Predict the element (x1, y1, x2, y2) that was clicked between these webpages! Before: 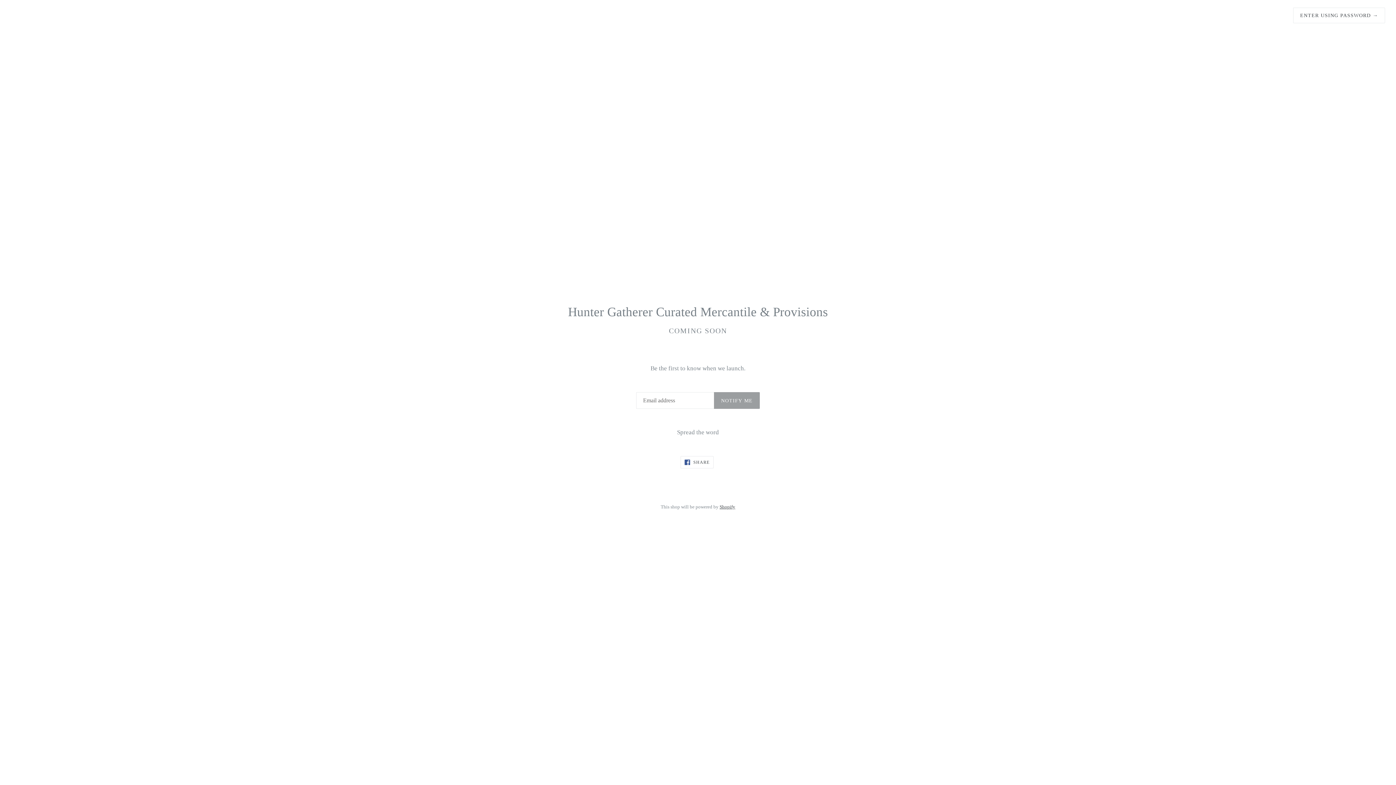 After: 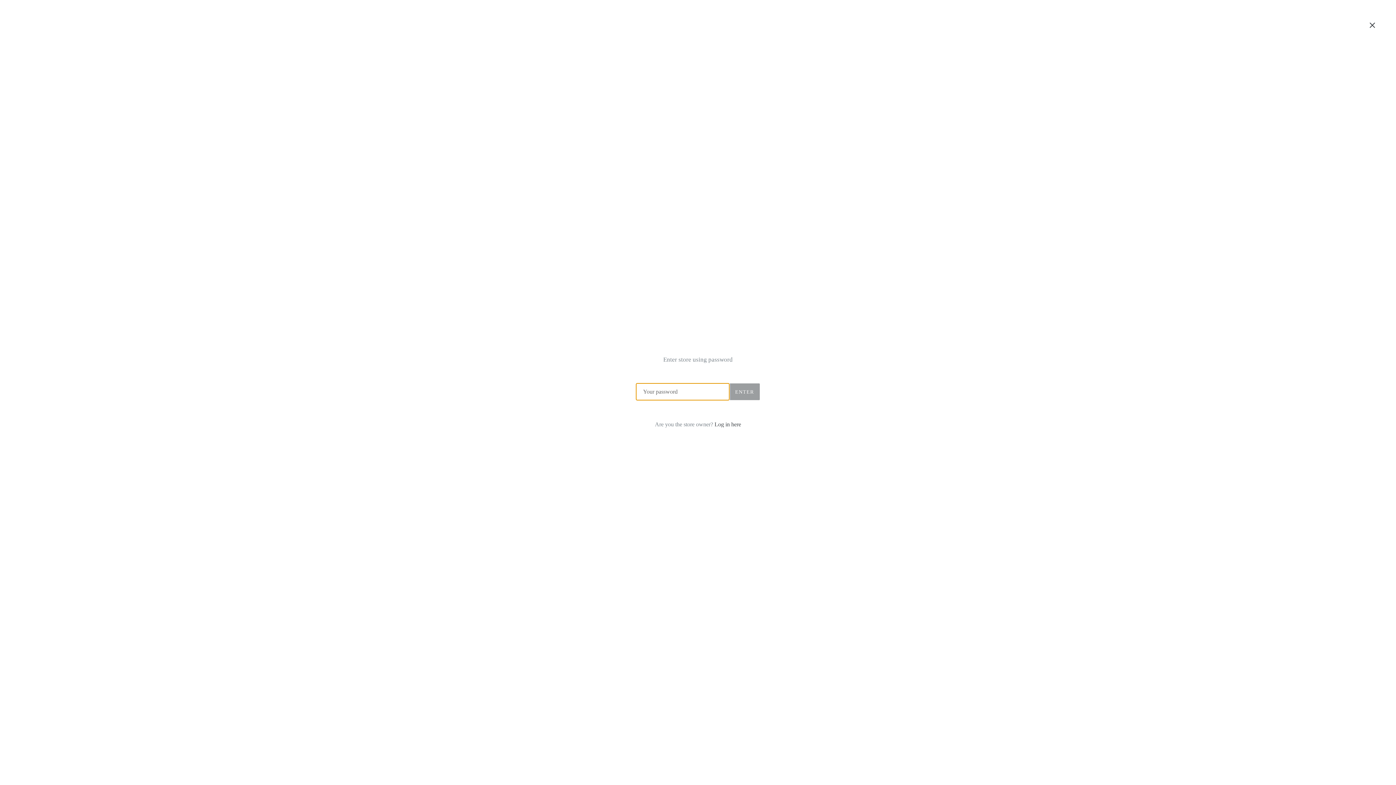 Action: label: ENTER USING PASSWORD → bbox: (1293, 7, 1385, 23)